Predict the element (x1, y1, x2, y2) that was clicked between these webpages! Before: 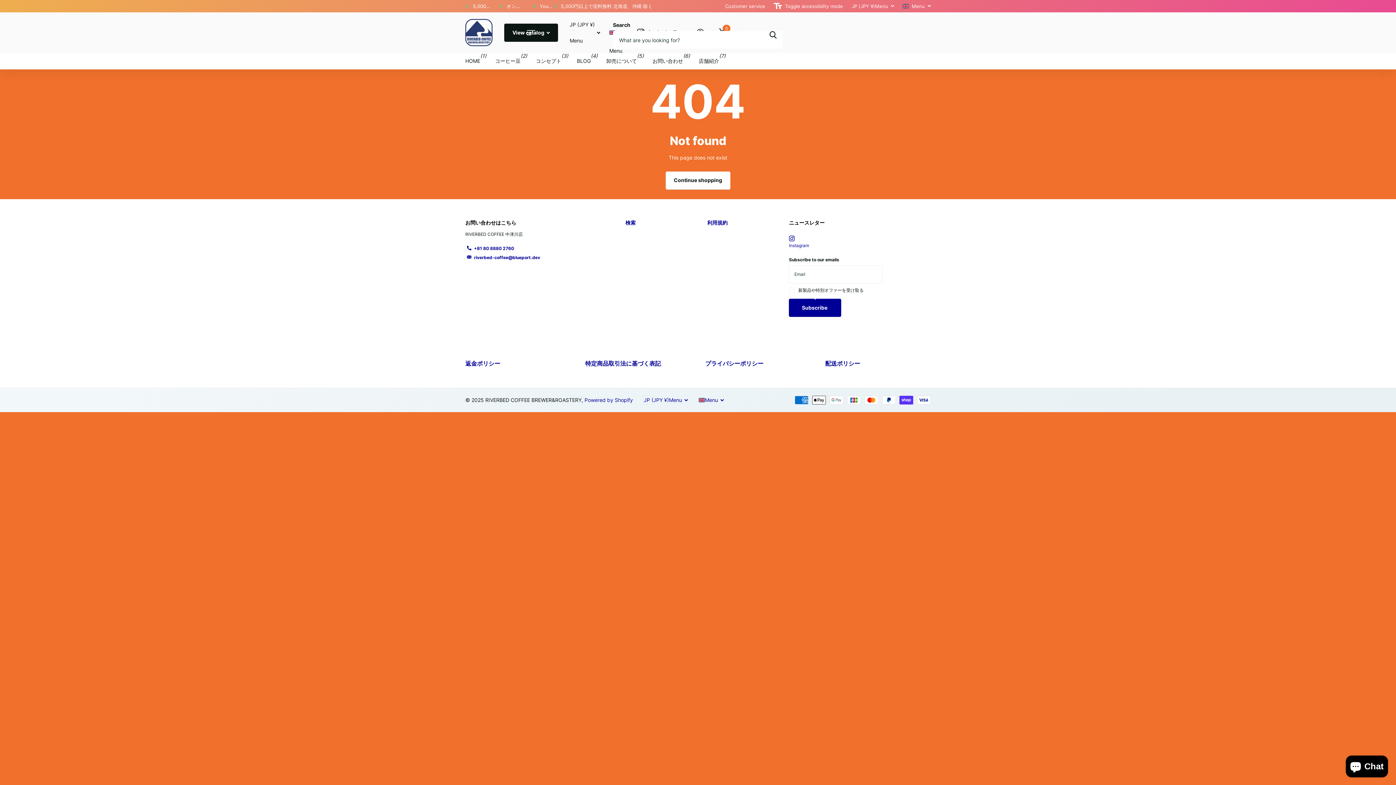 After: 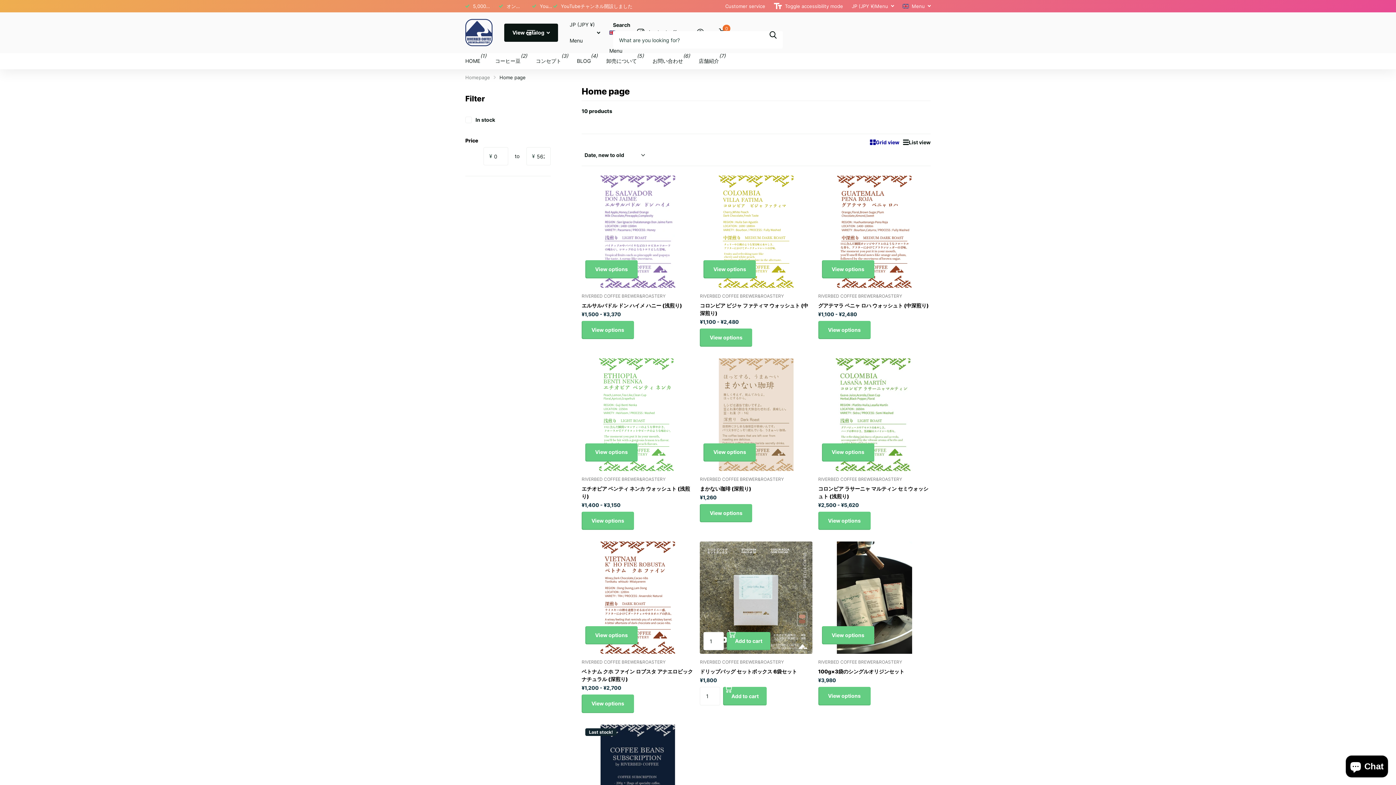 Action: bbox: (852, 1, 894, 10) label: JP (JPY ¥)
Menu